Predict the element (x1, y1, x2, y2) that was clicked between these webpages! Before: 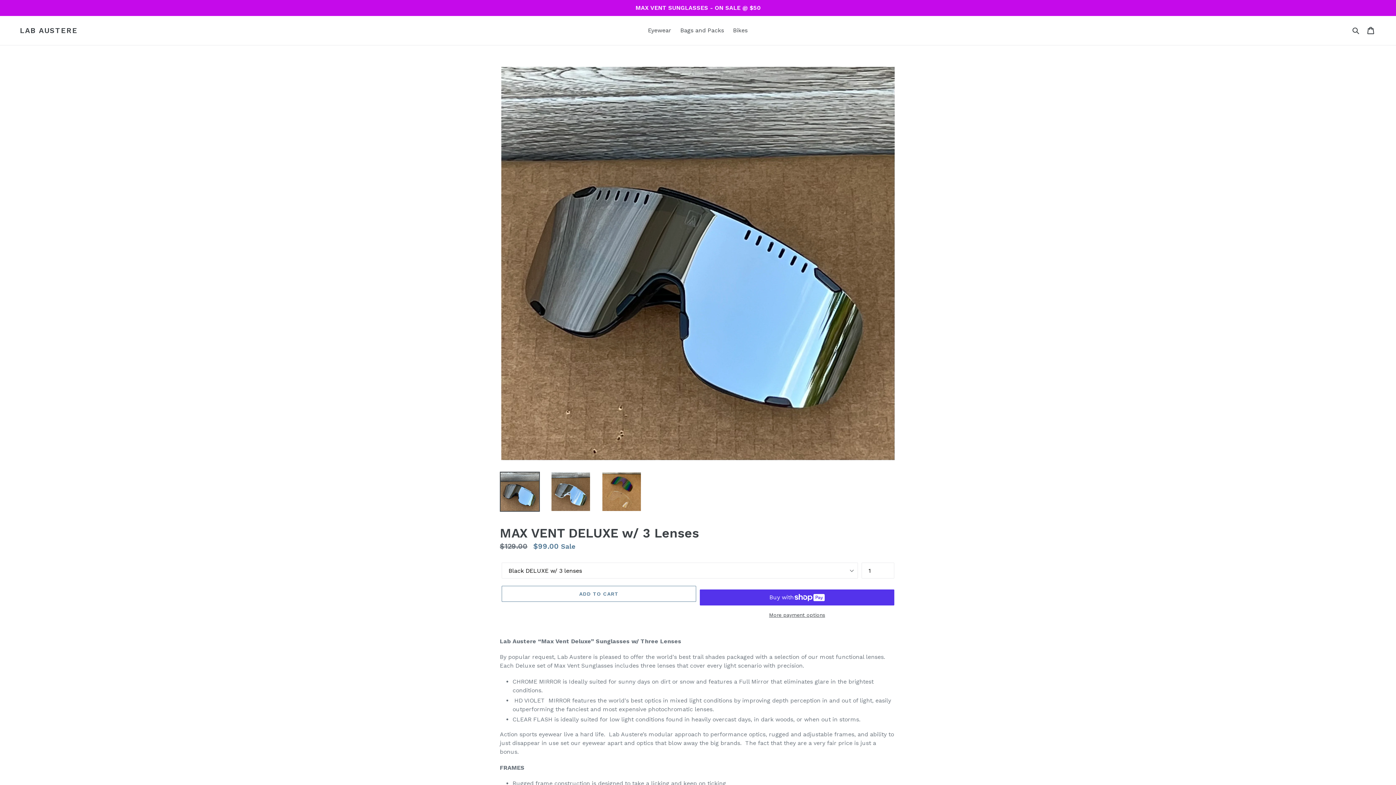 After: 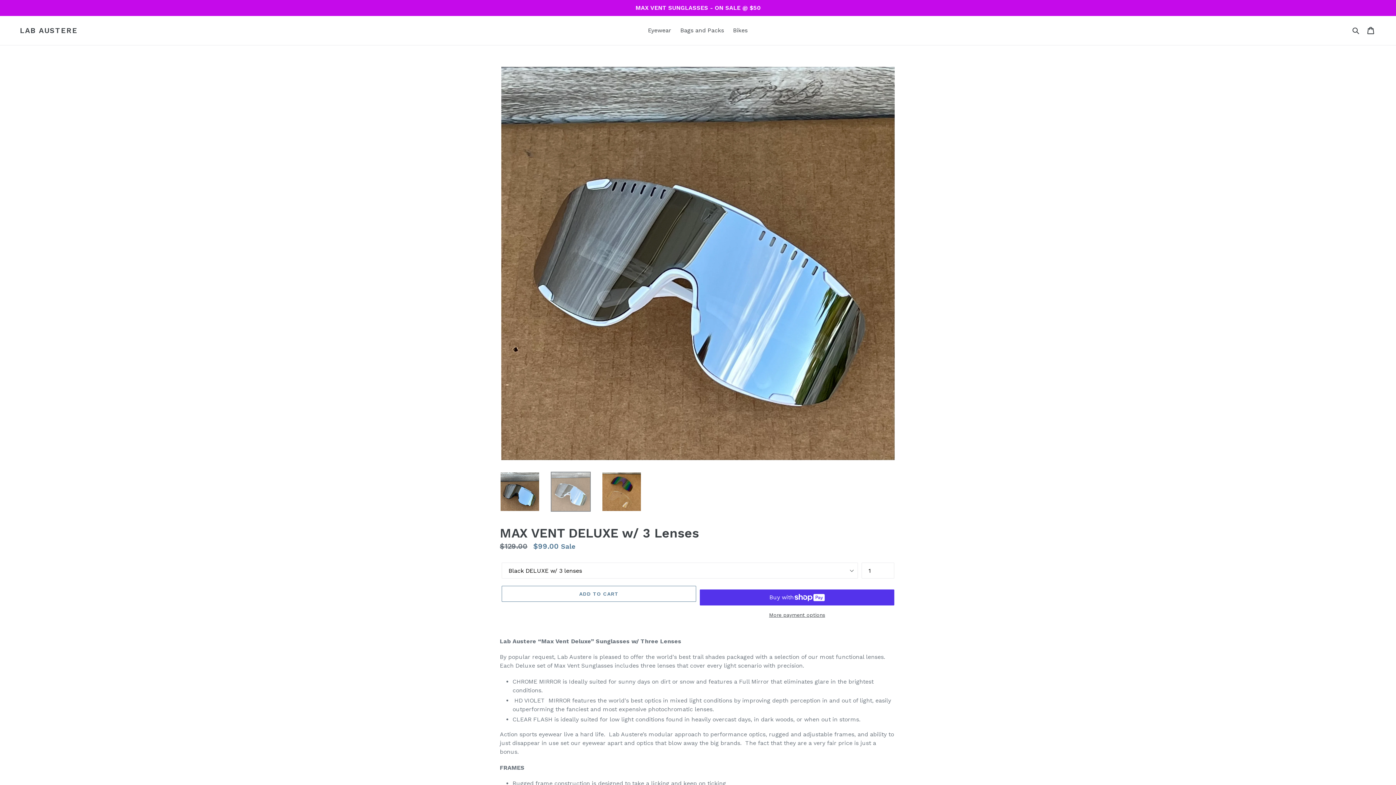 Action: bbox: (550, 472, 590, 512)